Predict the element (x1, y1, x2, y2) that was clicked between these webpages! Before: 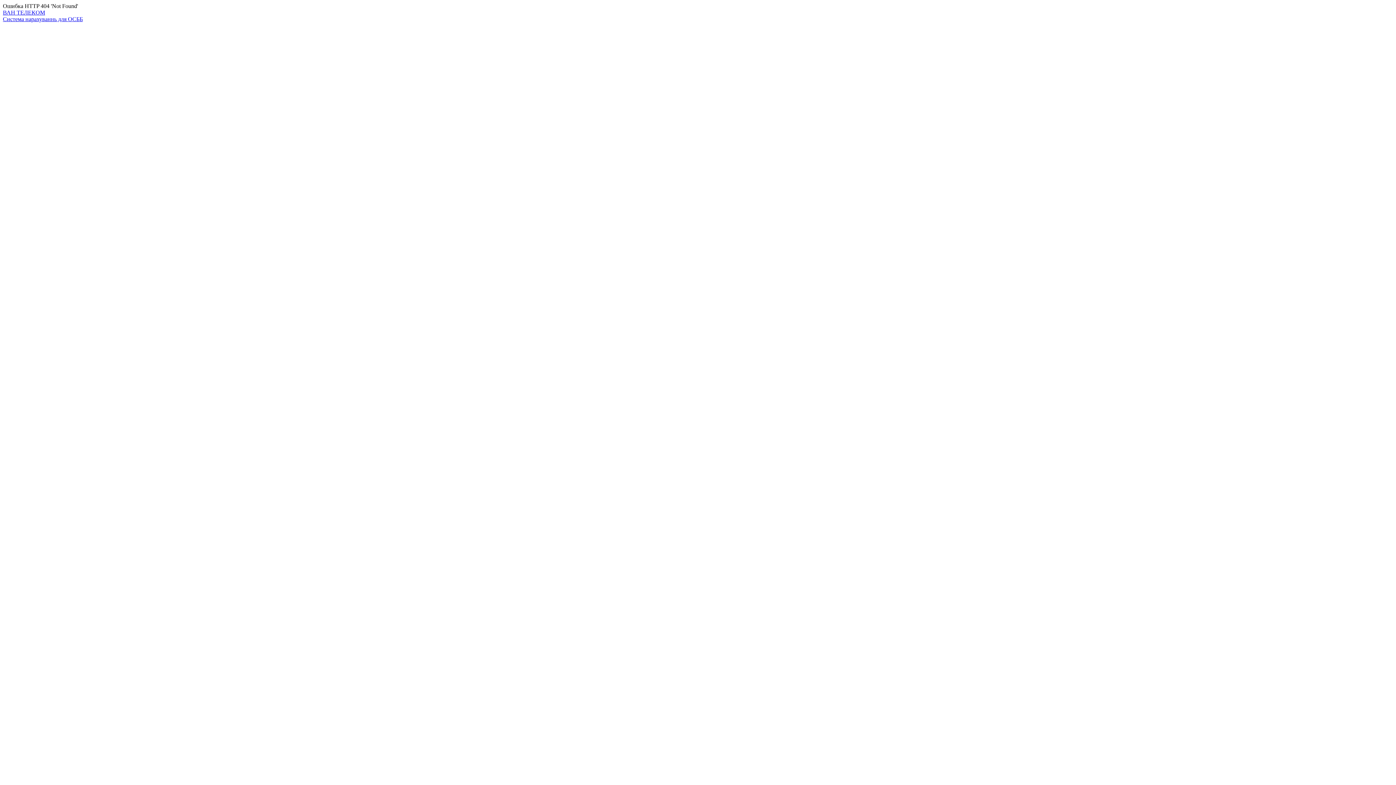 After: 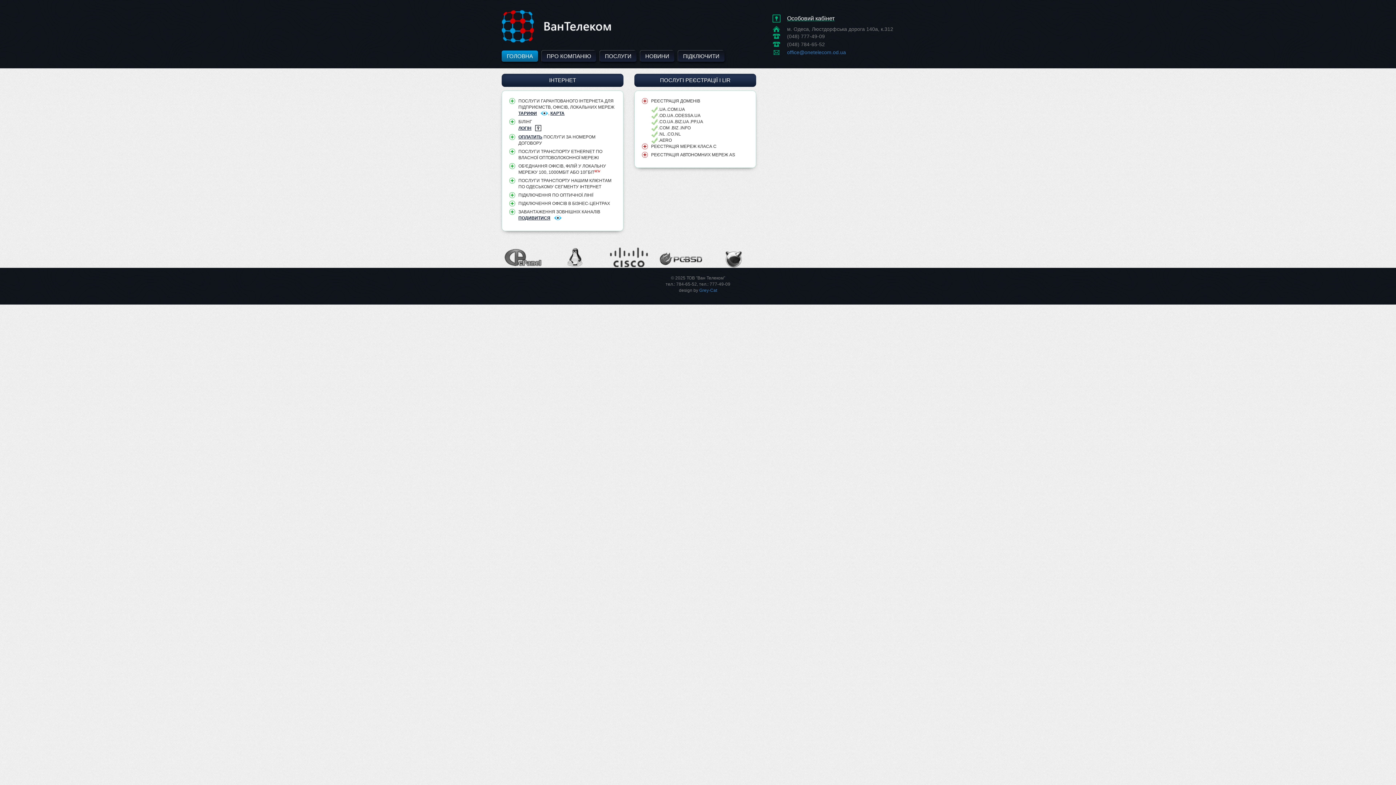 Action: bbox: (2, 9, 45, 15) label: ВАН ТЕЛЕКОМ